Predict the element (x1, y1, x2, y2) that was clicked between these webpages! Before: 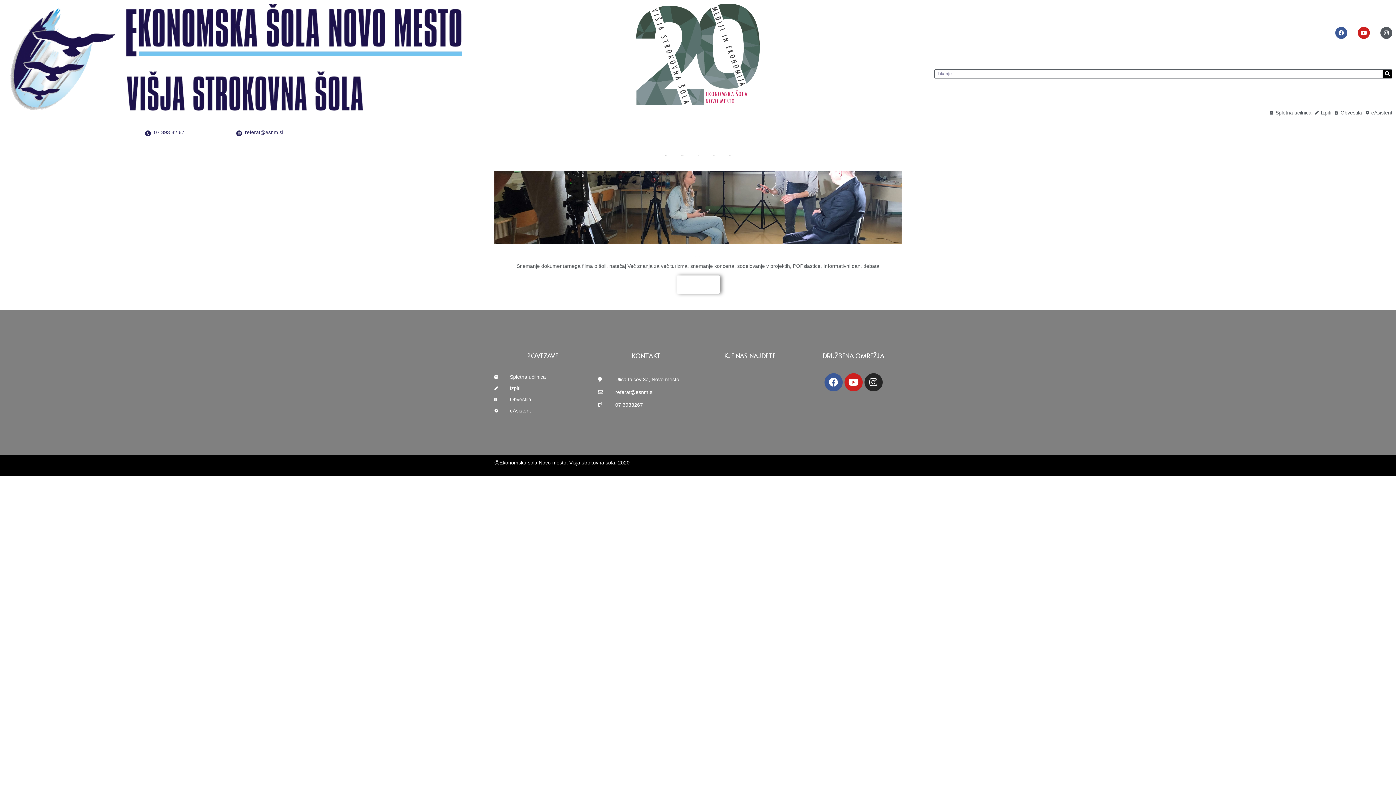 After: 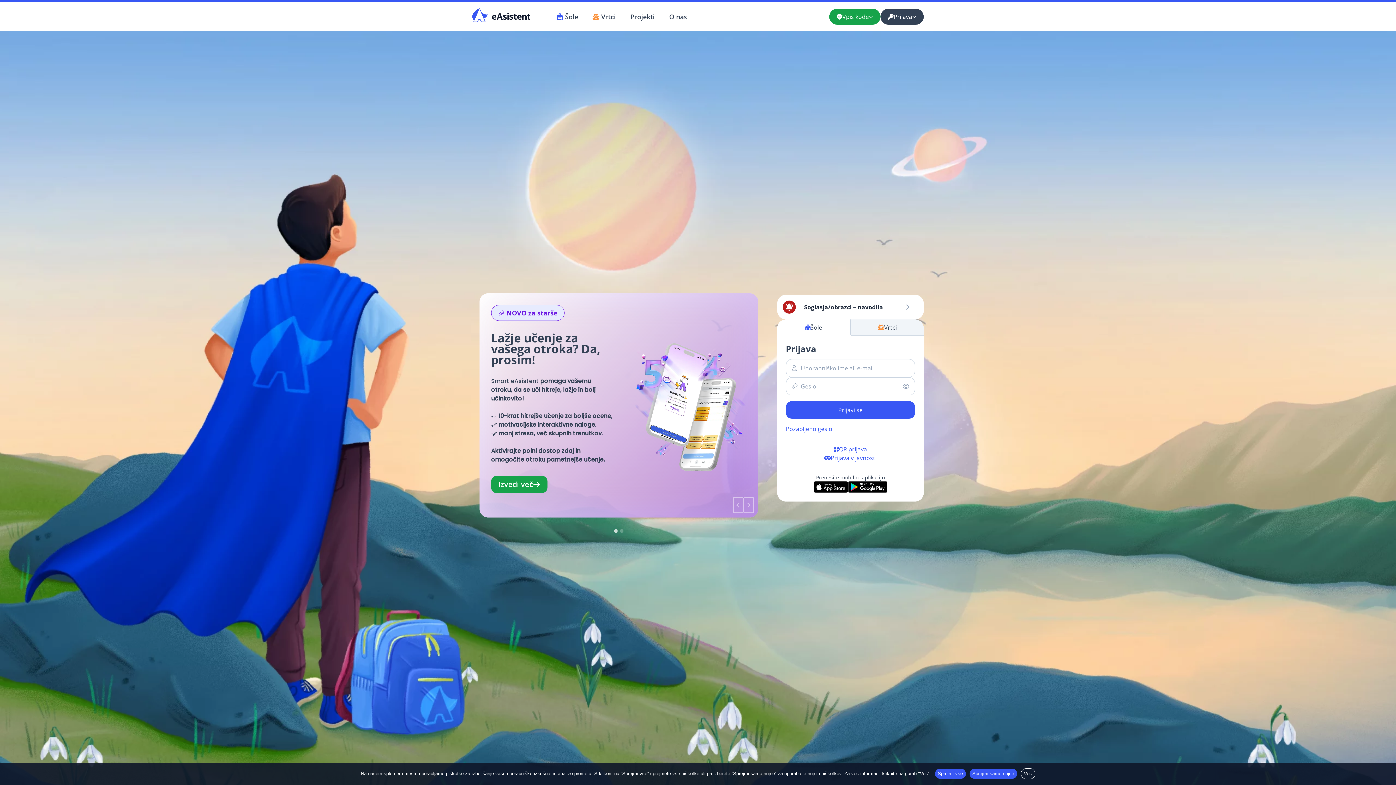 Action: bbox: (494, 407, 590, 414) label: eAsistent